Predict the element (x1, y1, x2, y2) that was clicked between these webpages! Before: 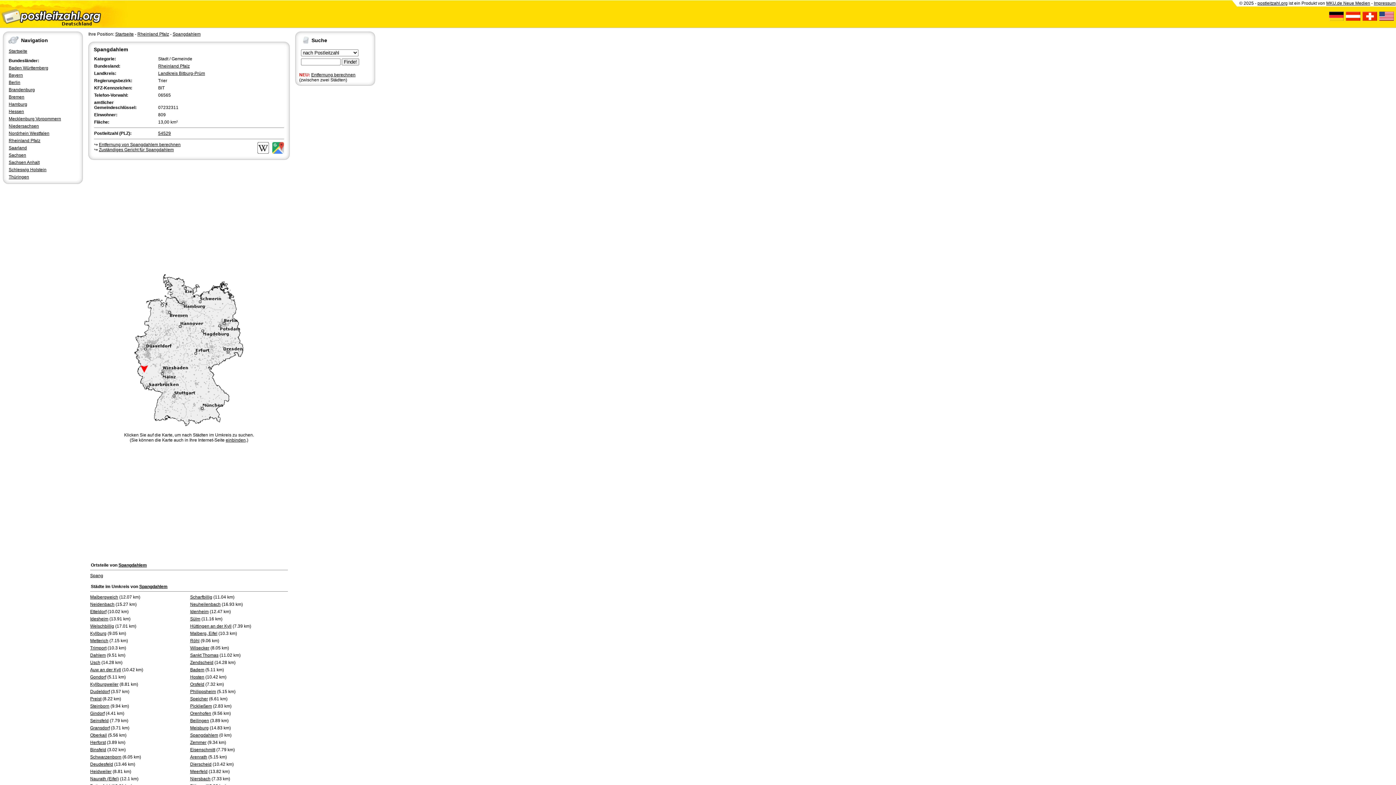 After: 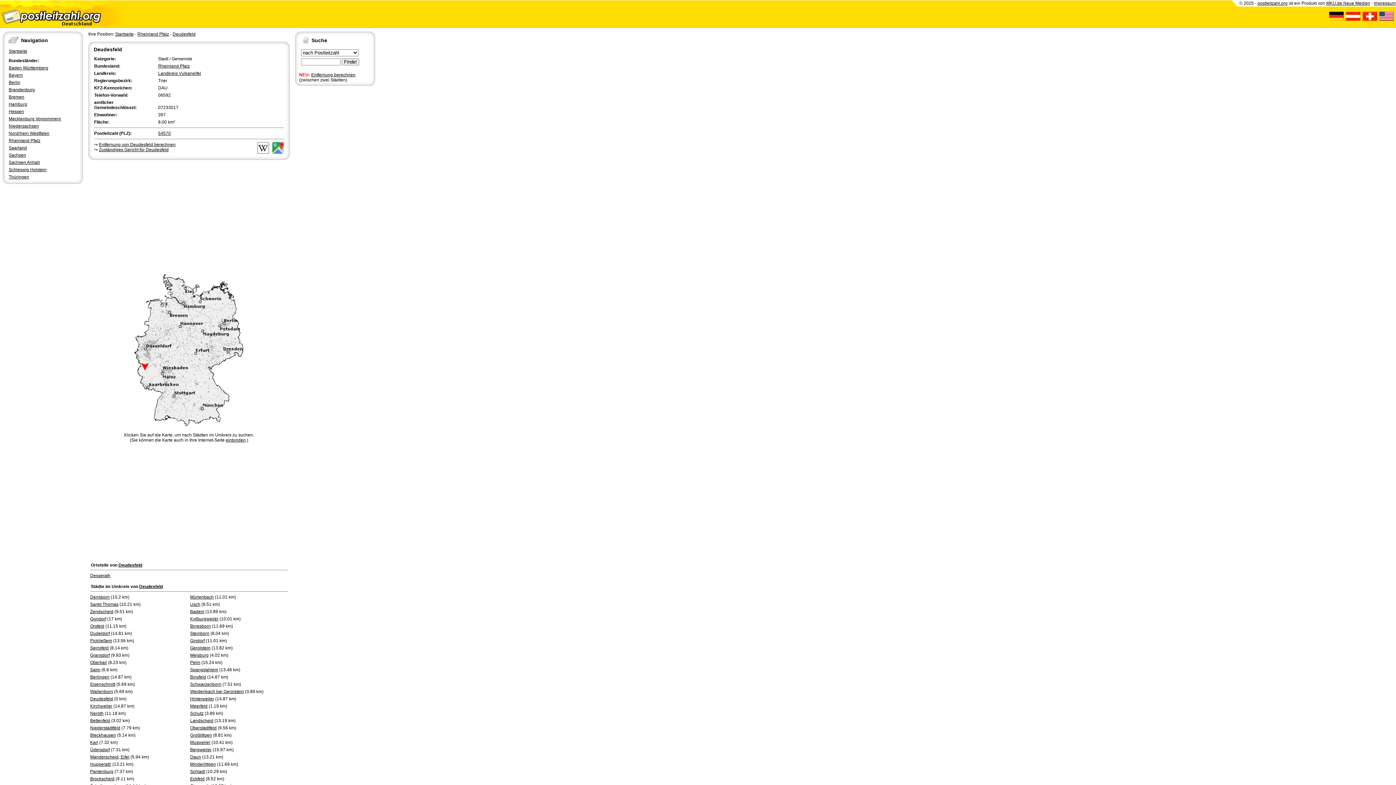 Action: label: Deudesfeld bbox: (90, 762, 113, 767)